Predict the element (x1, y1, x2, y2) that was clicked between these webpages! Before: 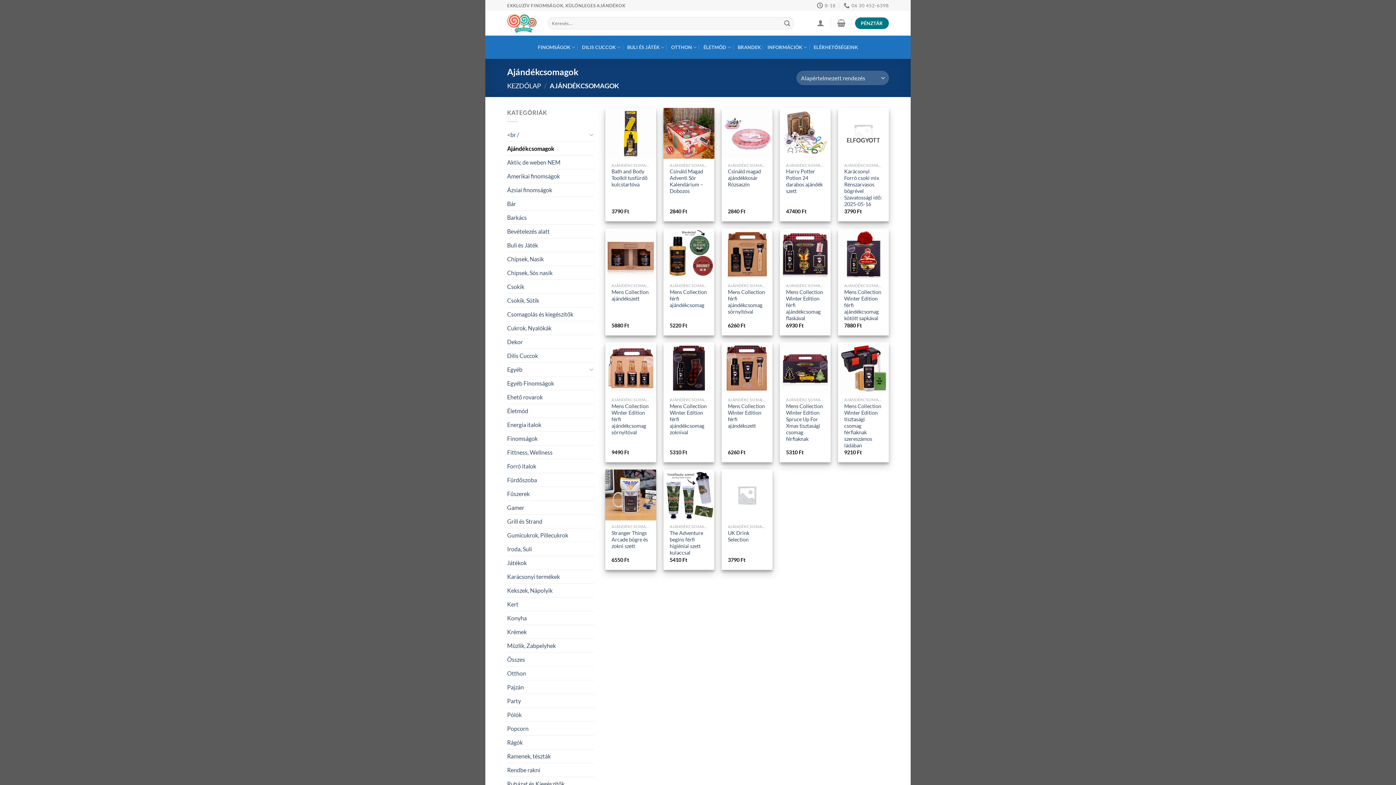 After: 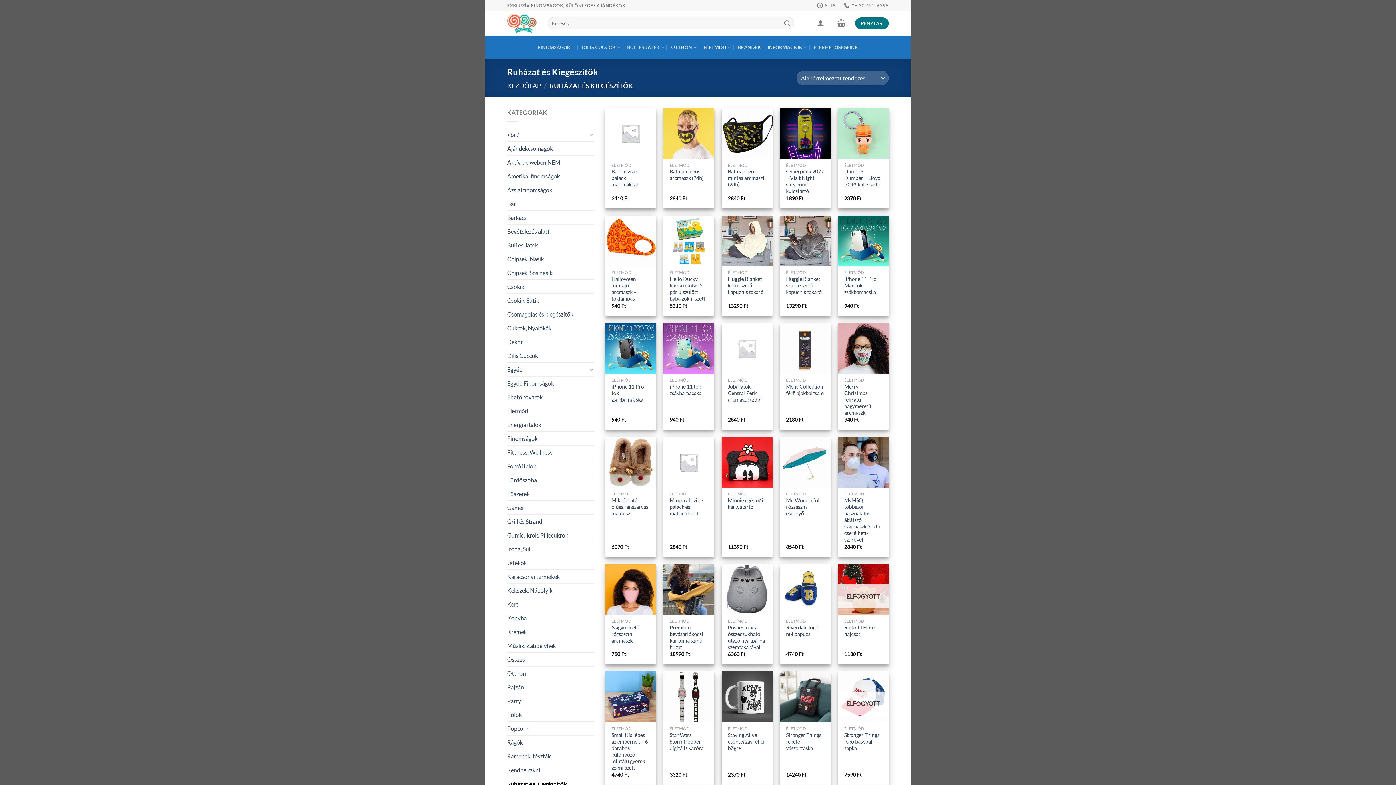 Action: label: Ruházat és Kiegészítők bbox: (507, 777, 594, 790)